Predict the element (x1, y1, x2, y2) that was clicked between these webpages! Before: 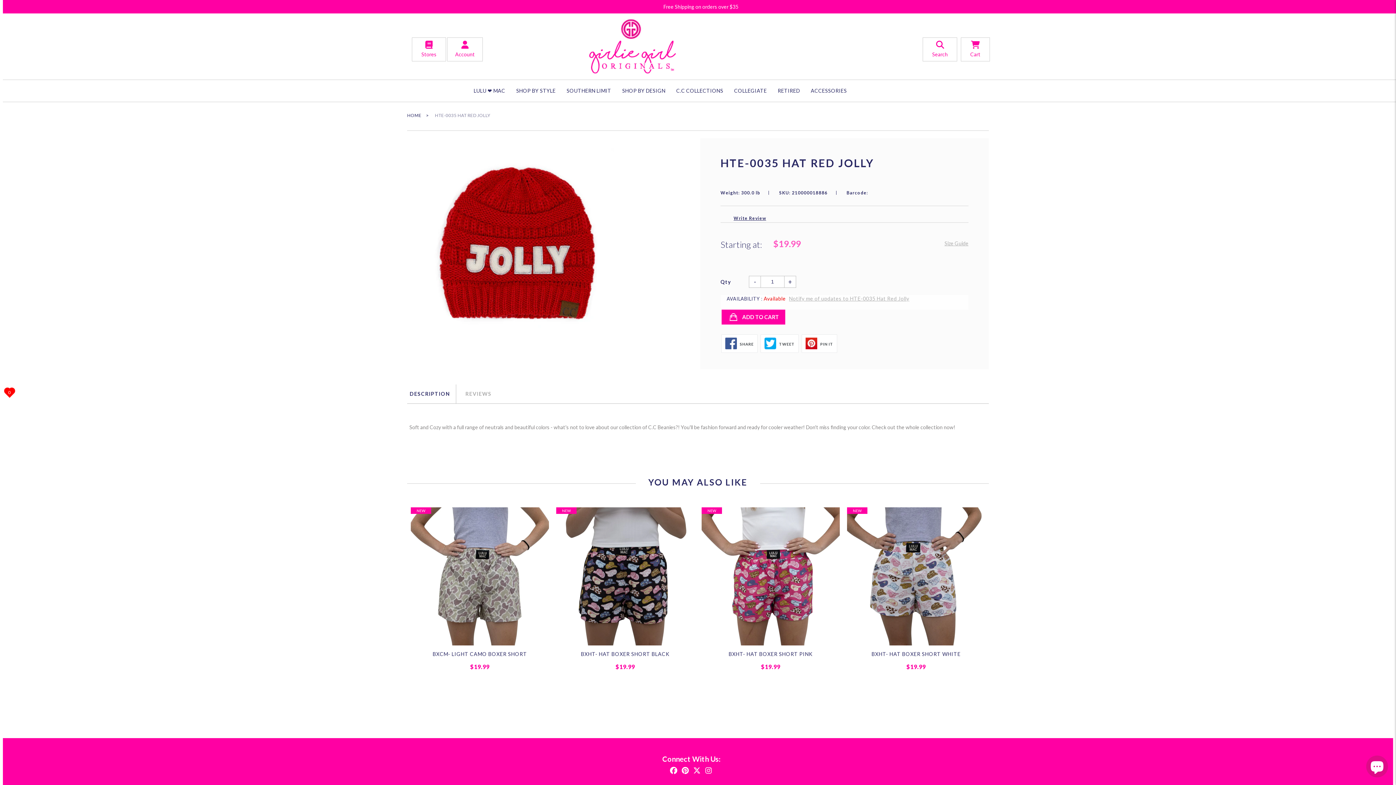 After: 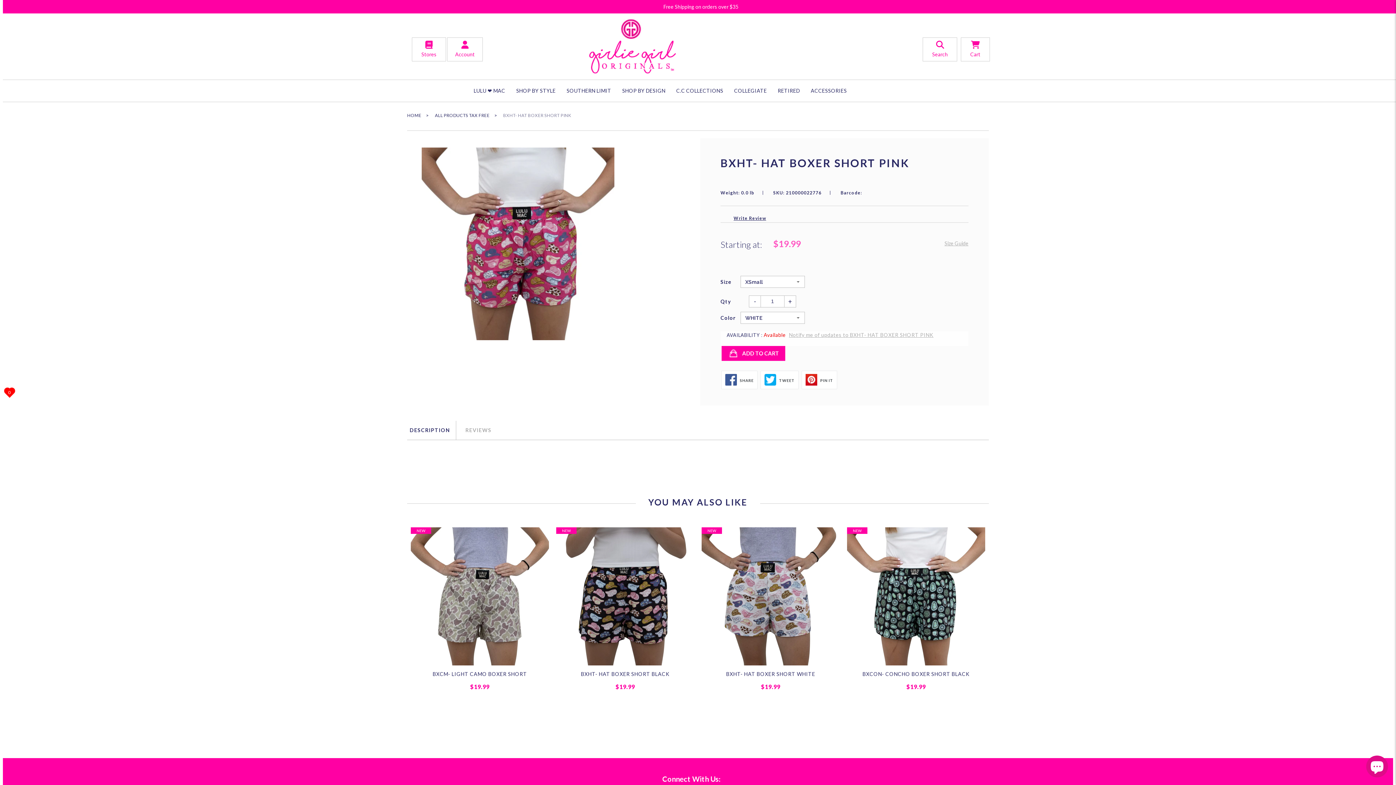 Action: label: BXHT- HAT BOXER SHORT PINK bbox: (701, 651, 840, 657)